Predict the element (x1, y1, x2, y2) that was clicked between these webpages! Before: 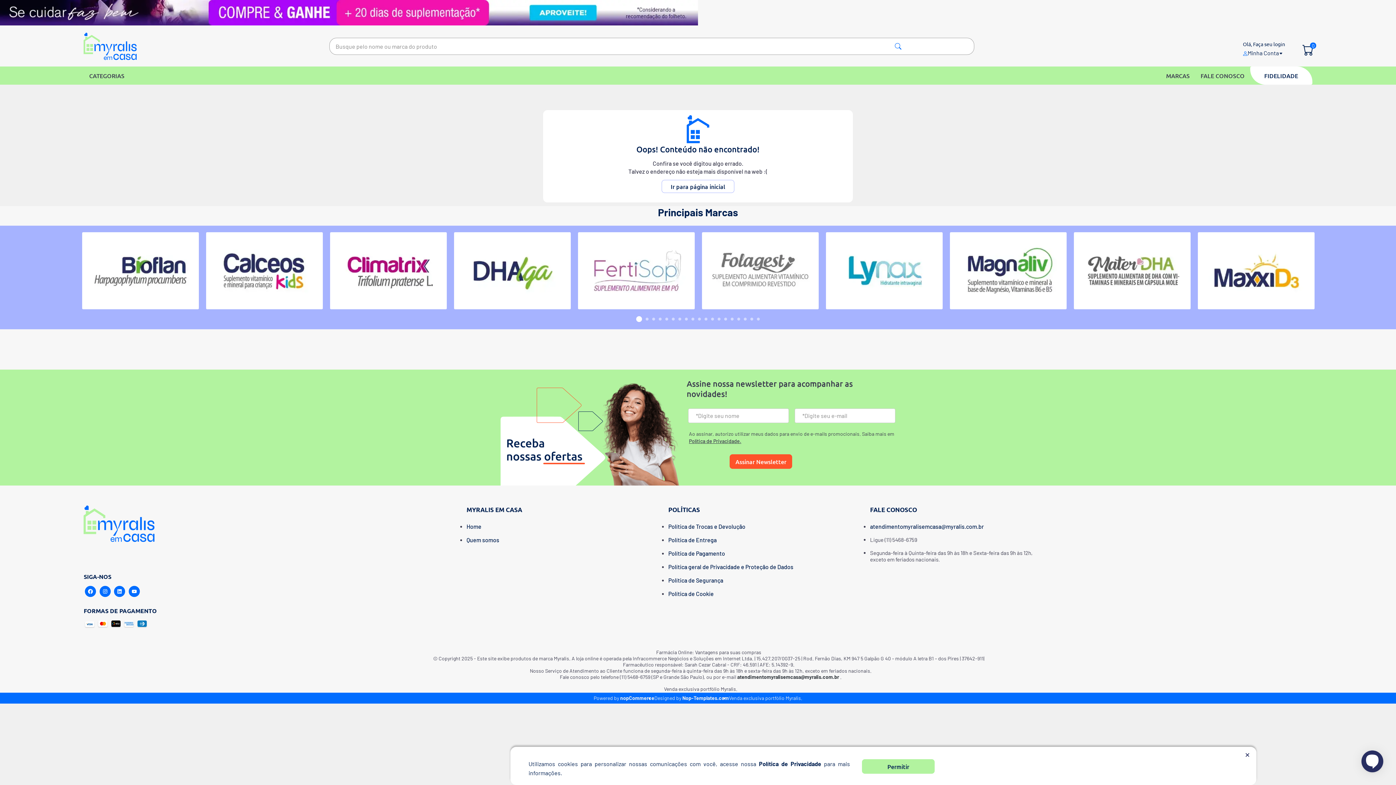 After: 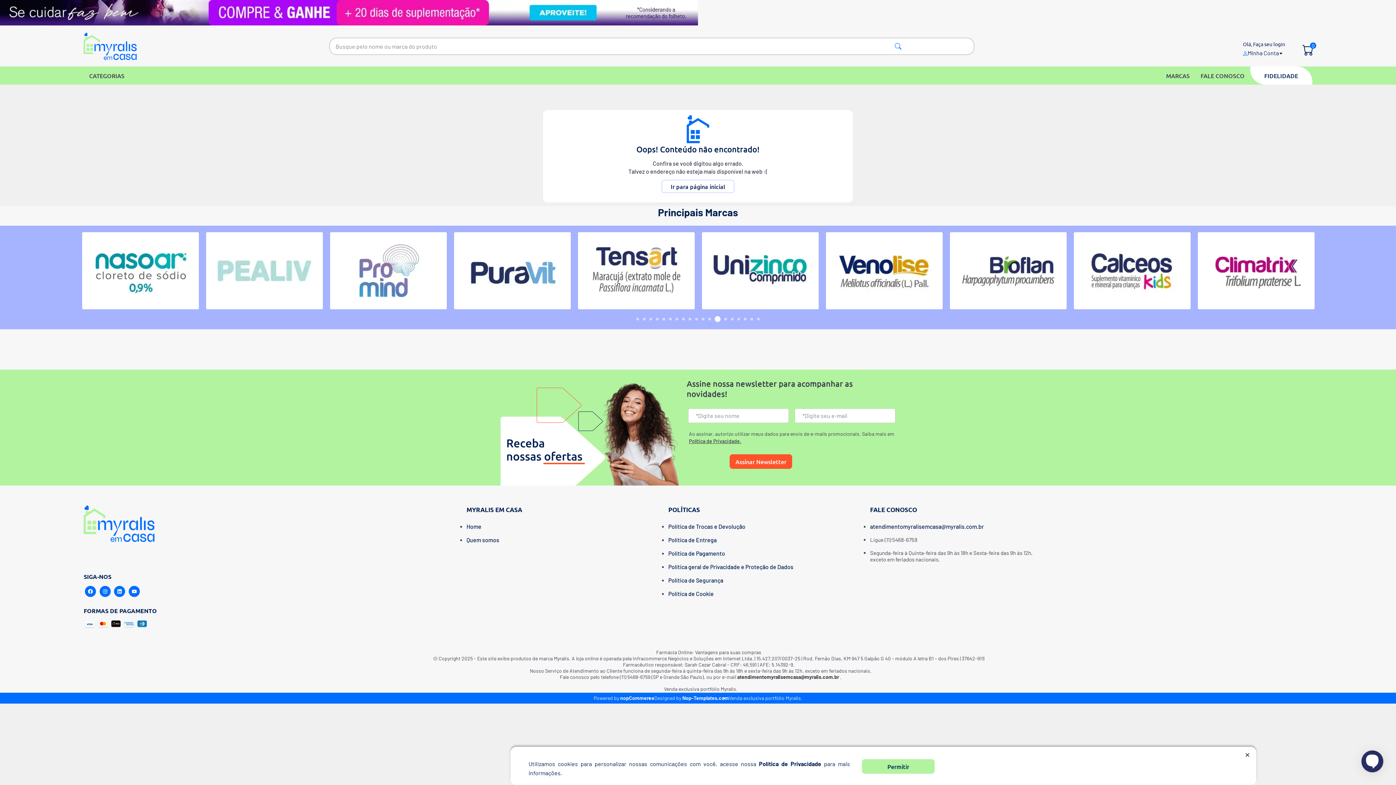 Action: label: 13 bbox: (717, 317, 720, 320)